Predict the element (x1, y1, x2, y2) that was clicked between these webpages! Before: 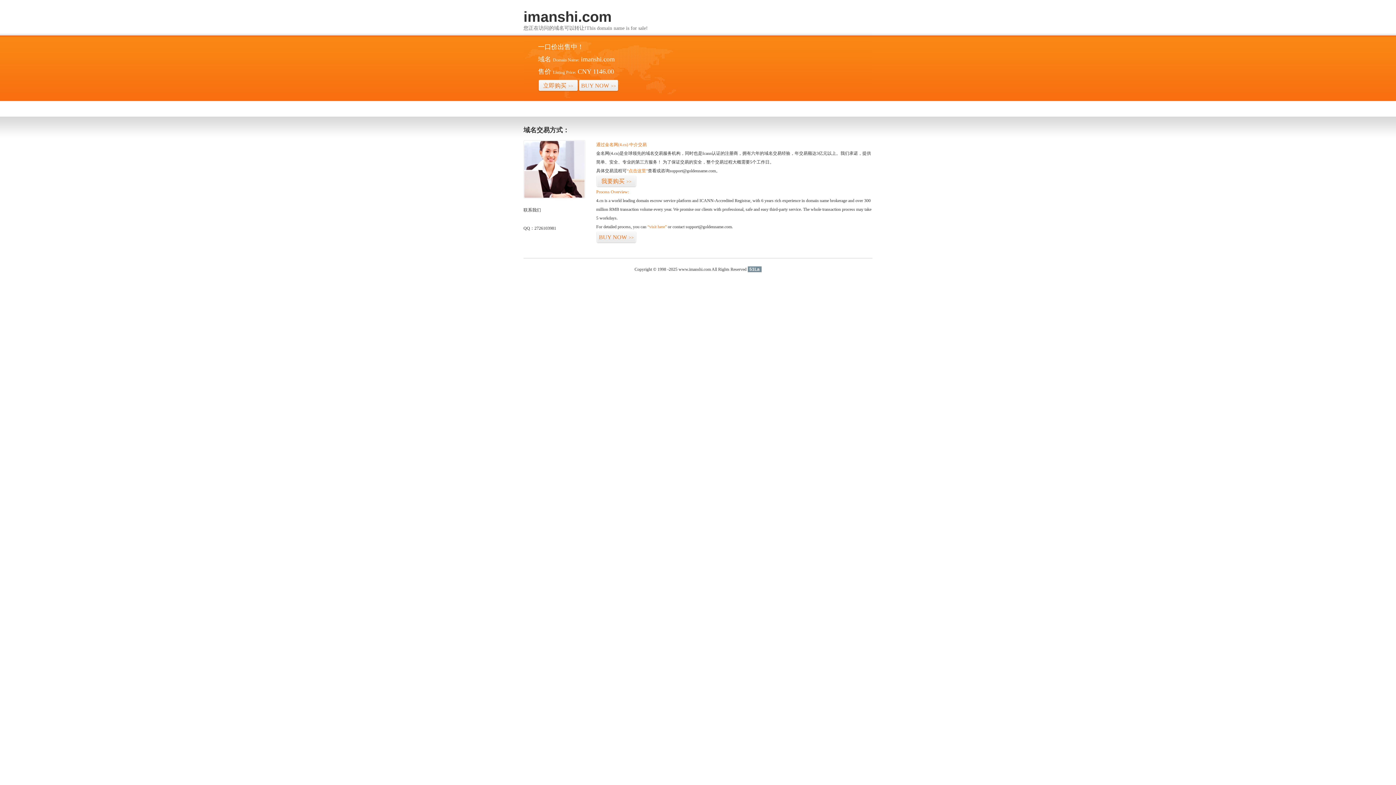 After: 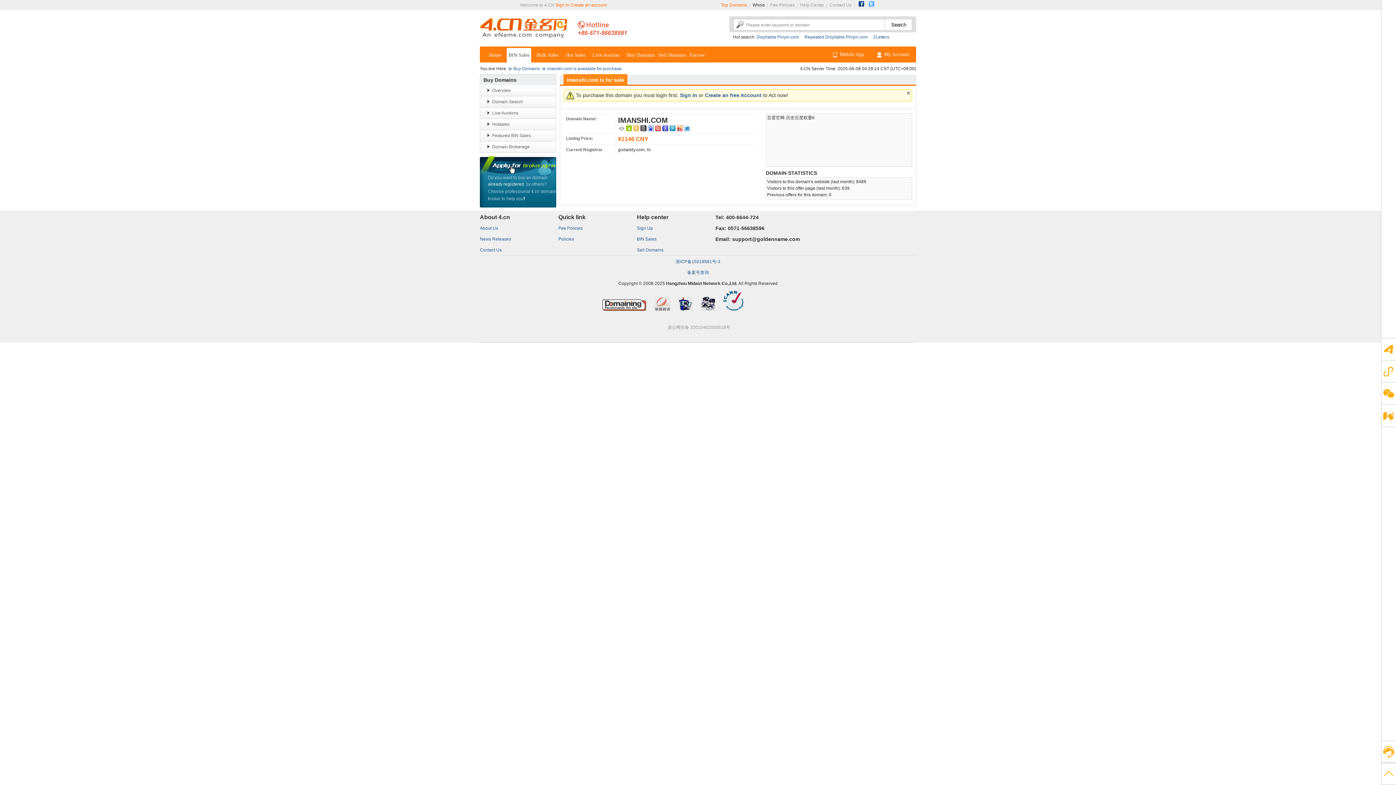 Action: label: BUY NOW>> bbox: (596, 231, 636, 243)